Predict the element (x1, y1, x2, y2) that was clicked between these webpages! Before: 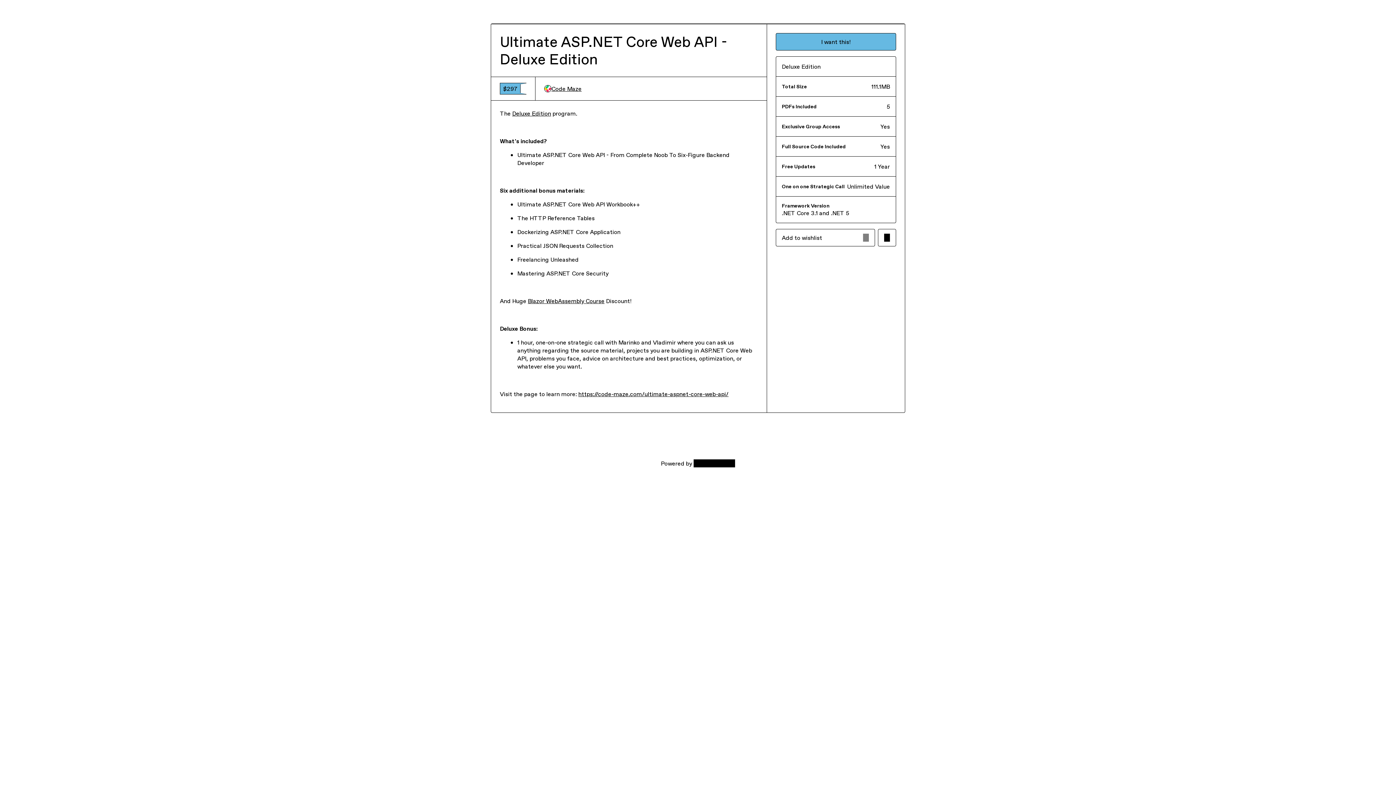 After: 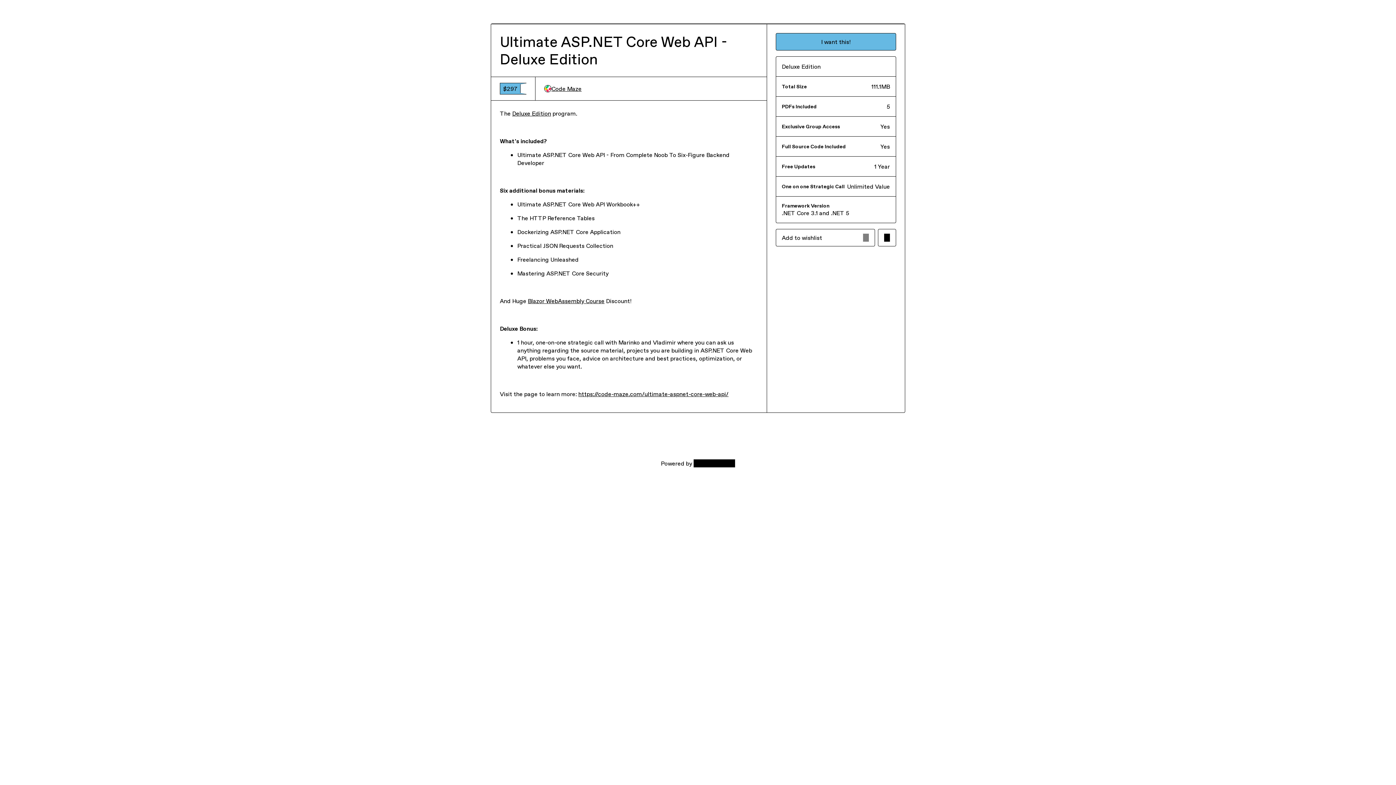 Action: label: Code Maze bbox: (544, 84, 581, 92)